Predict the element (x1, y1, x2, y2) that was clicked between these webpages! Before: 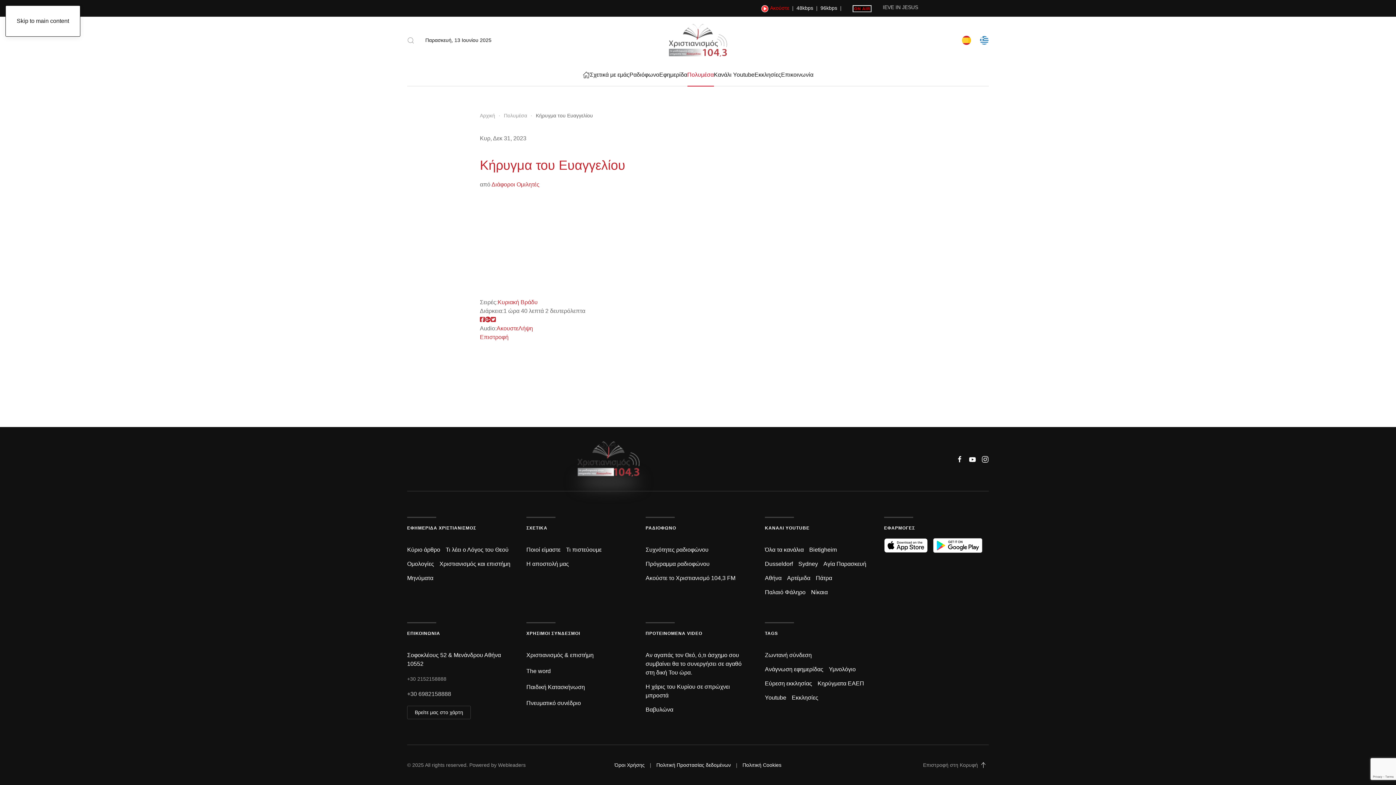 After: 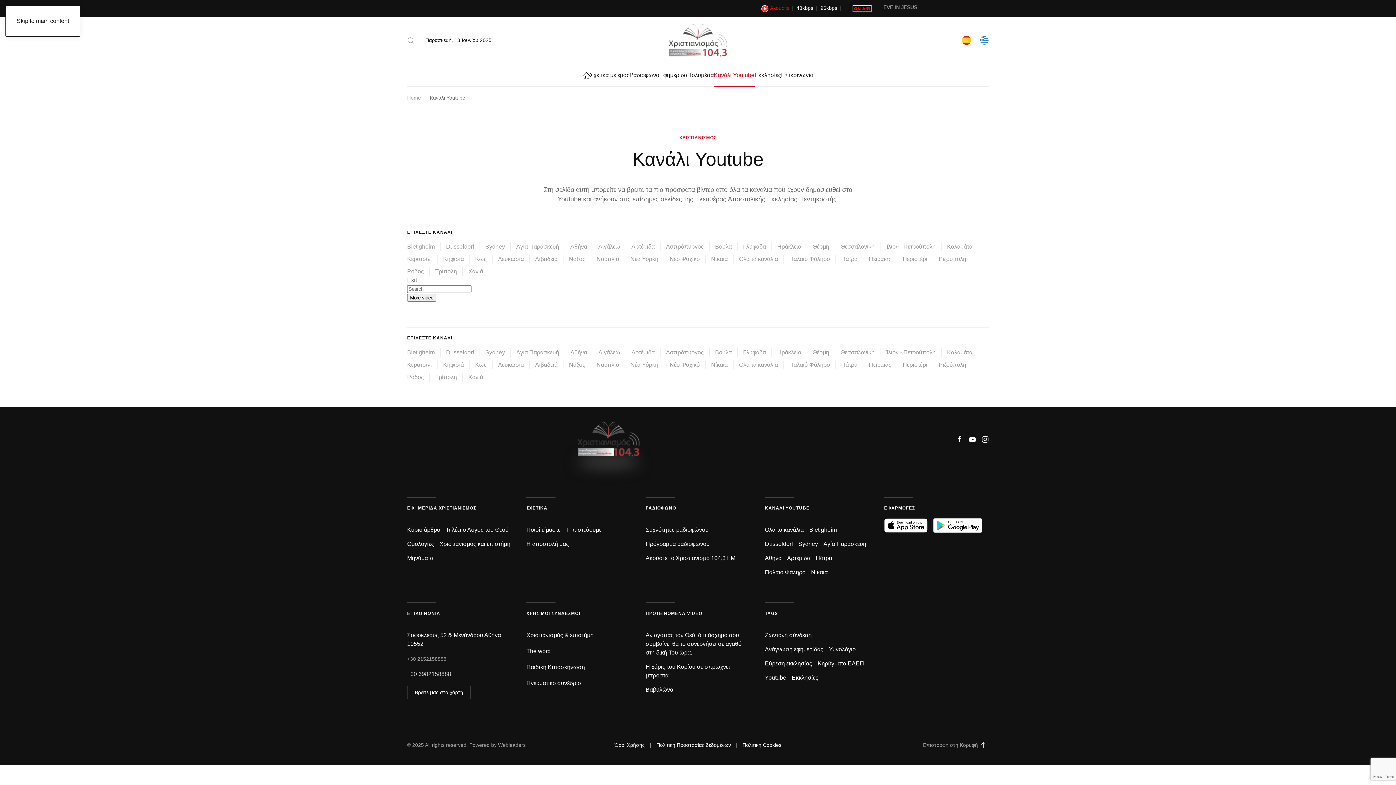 Action: label: Youtube bbox: (765, 694, 786, 701)